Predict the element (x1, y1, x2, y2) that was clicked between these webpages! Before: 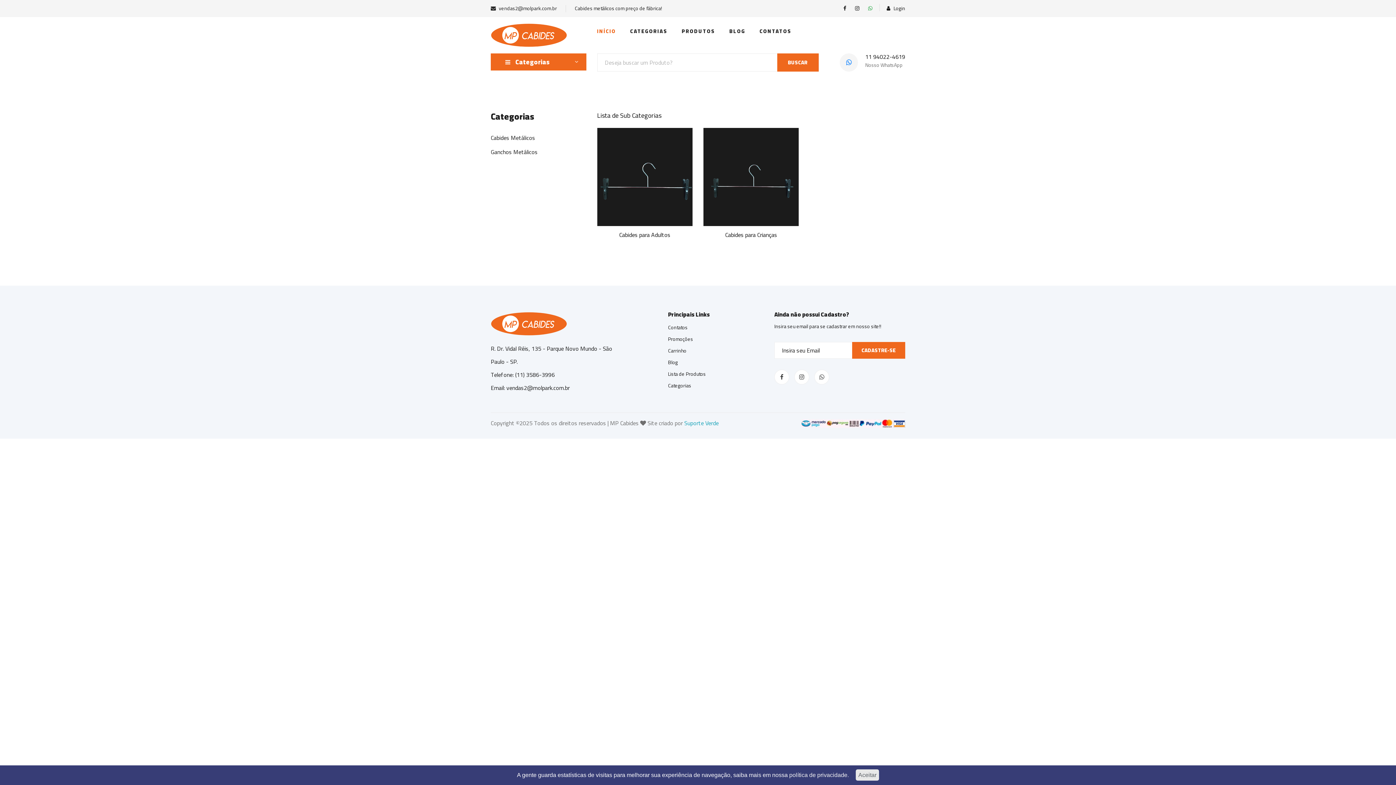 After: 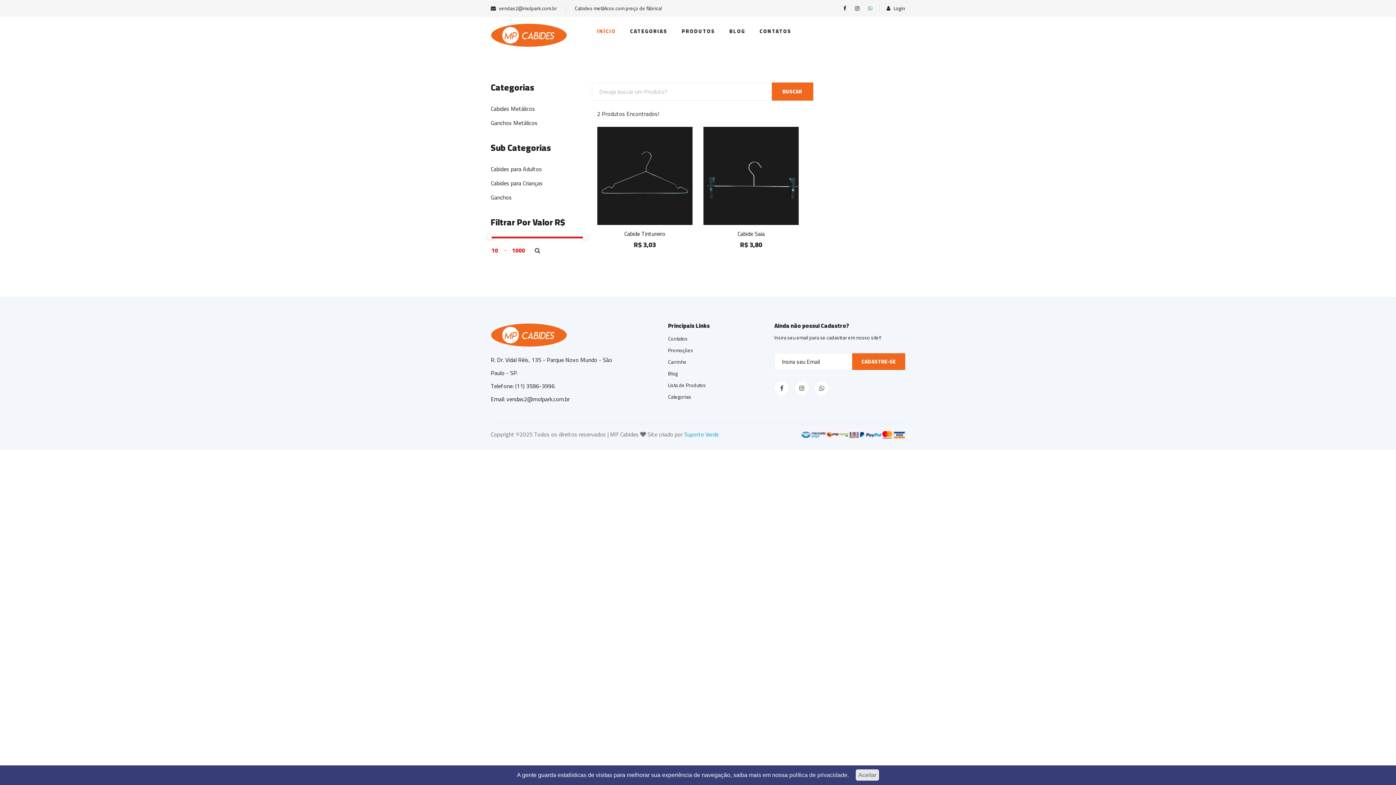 Action: label: Cabides para Crianças bbox: (703, 231, 799, 238)